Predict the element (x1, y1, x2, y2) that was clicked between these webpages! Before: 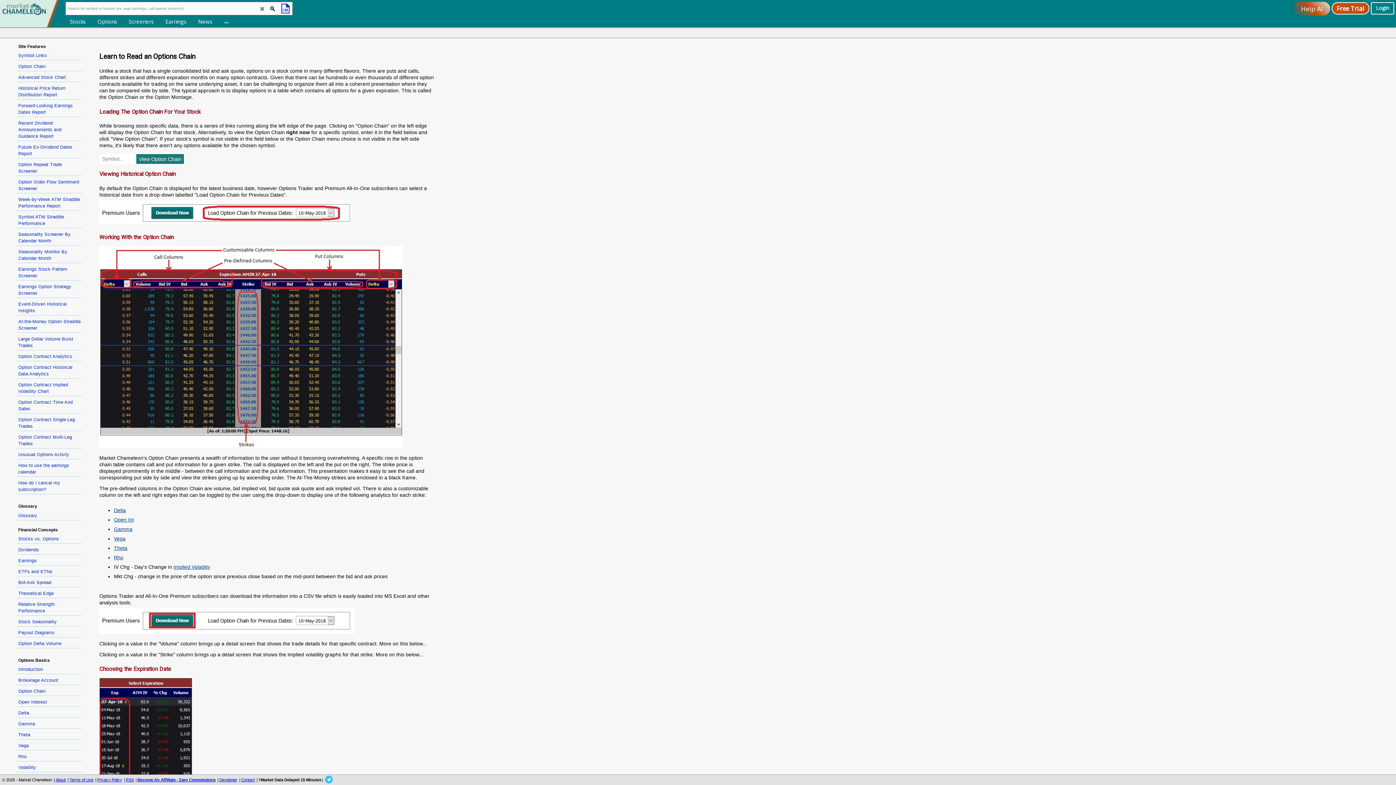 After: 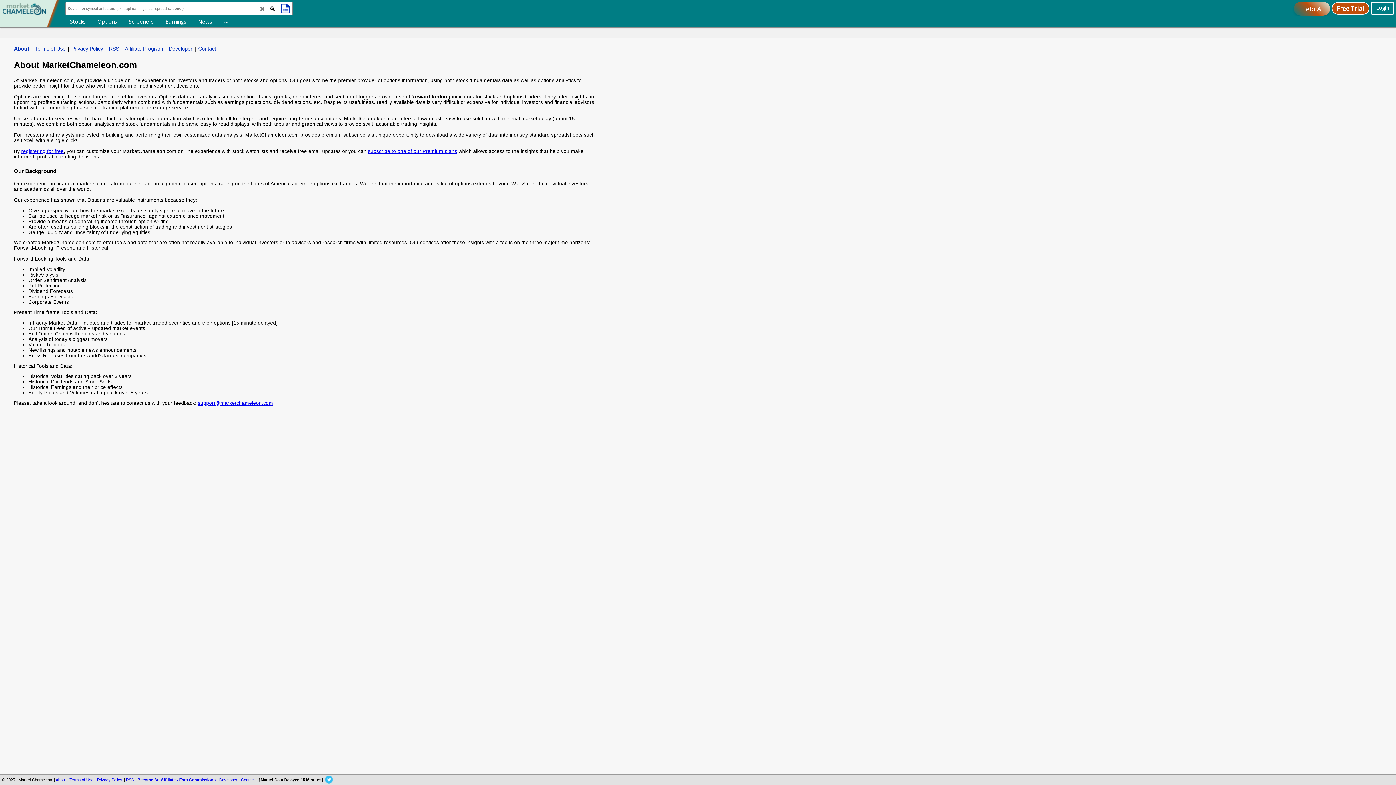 Action: bbox: (55, 778, 65, 782) label: About